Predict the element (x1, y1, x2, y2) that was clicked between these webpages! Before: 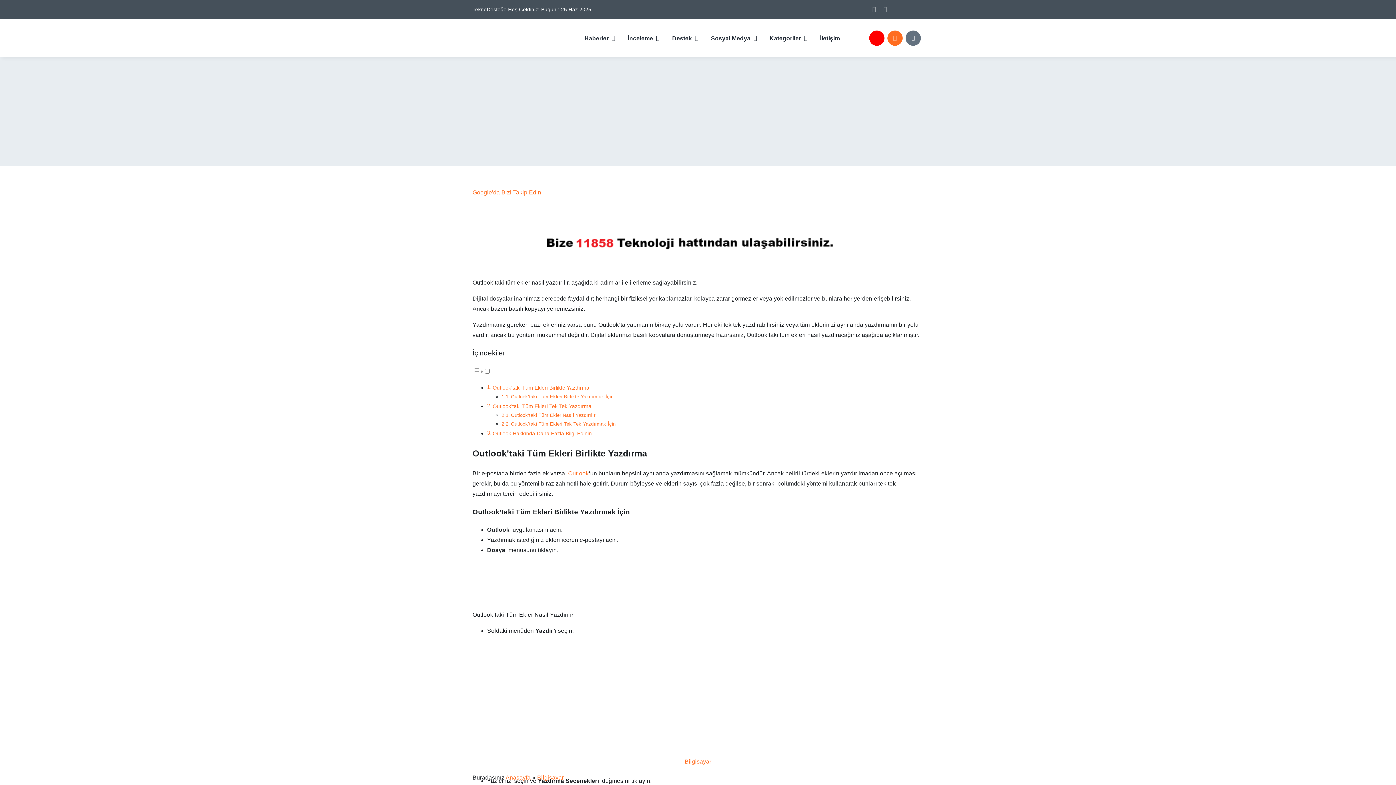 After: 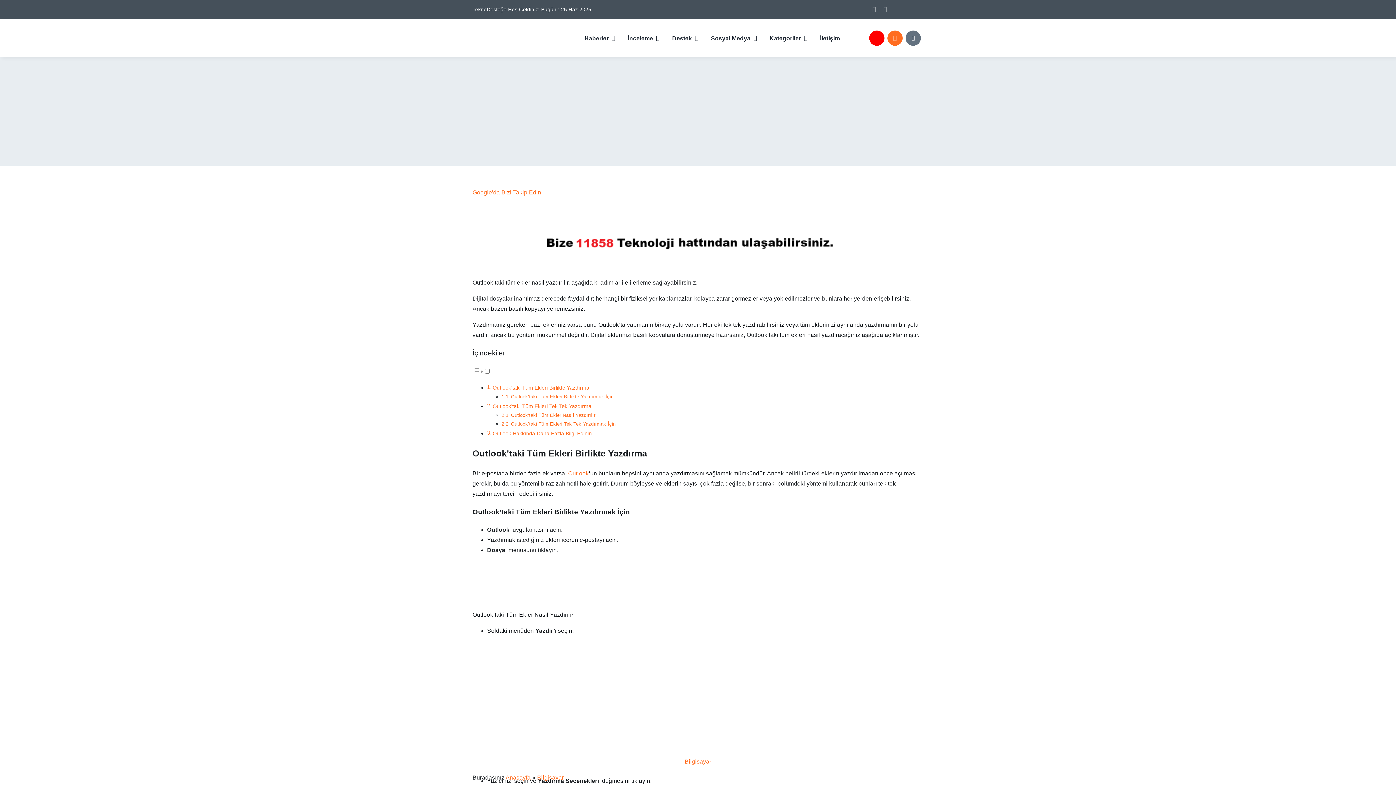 Action: bbox: (568, 470, 588, 476) label: Outlook